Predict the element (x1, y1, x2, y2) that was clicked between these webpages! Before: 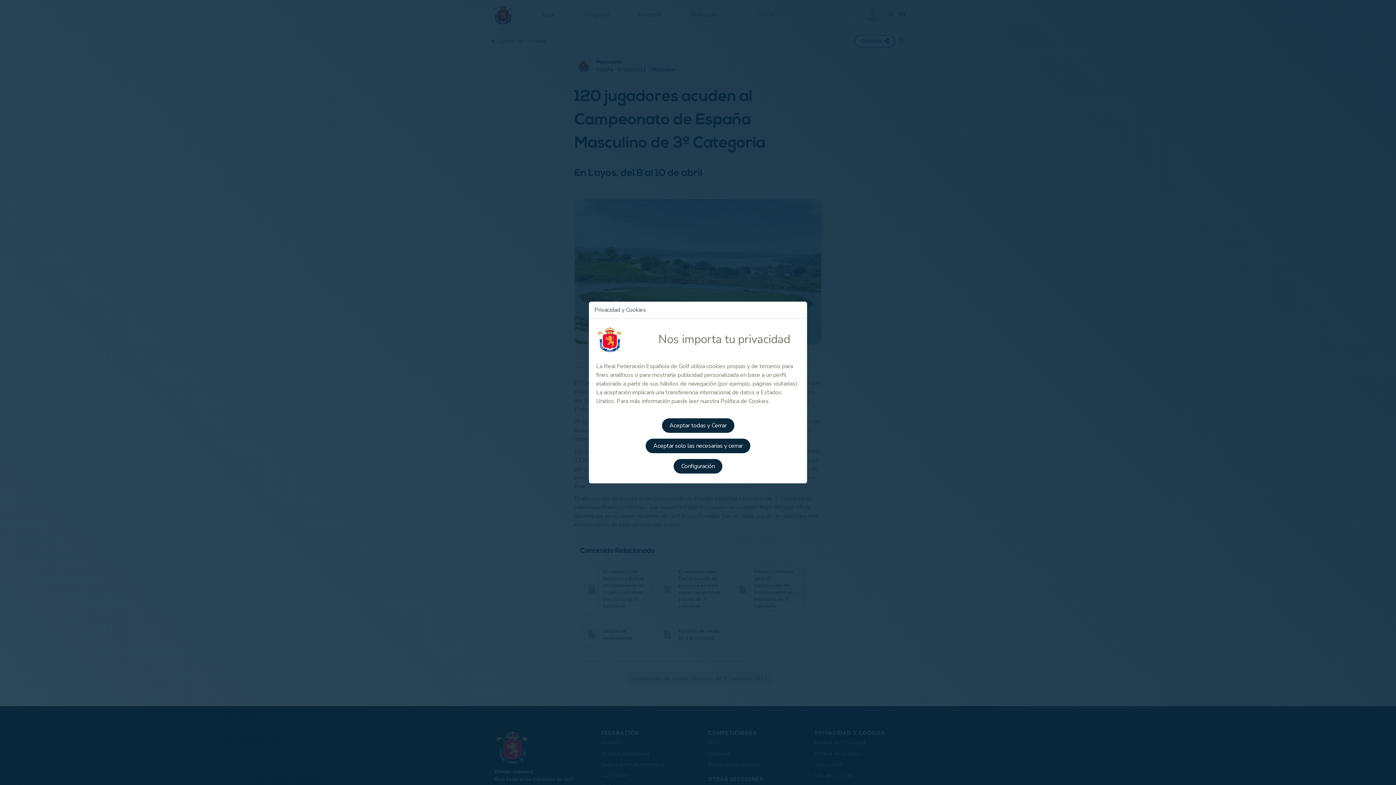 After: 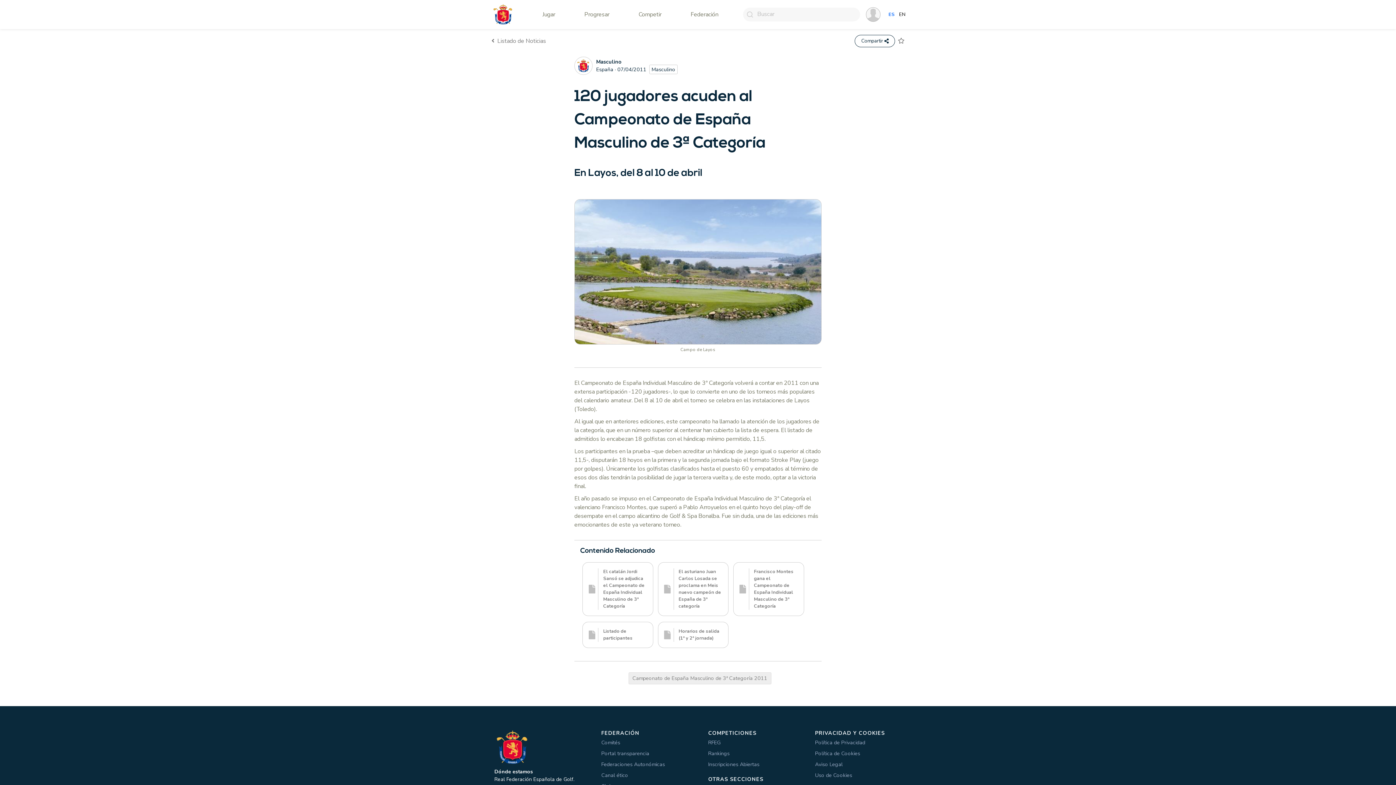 Action: bbox: (662, 418, 734, 433) label: Aceptar todas y Cerrar